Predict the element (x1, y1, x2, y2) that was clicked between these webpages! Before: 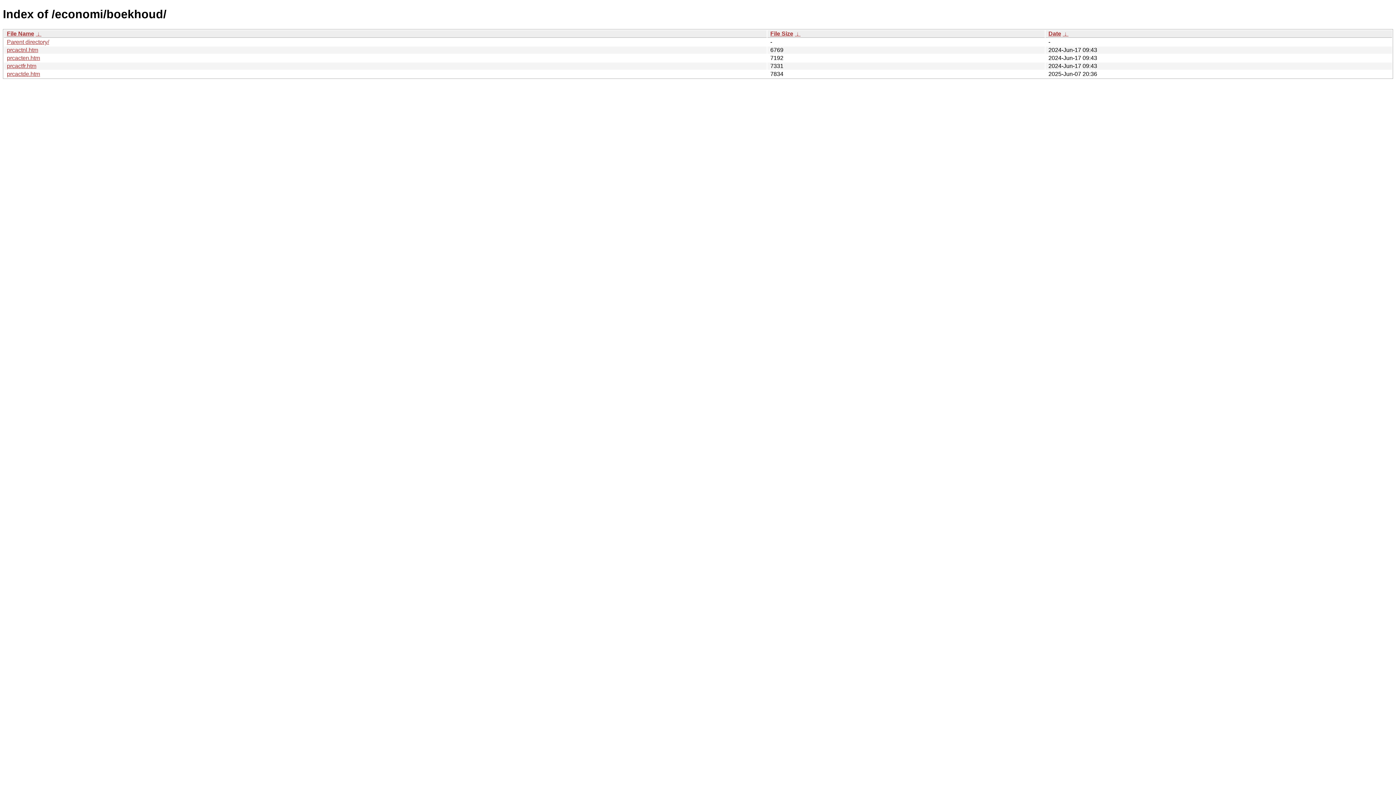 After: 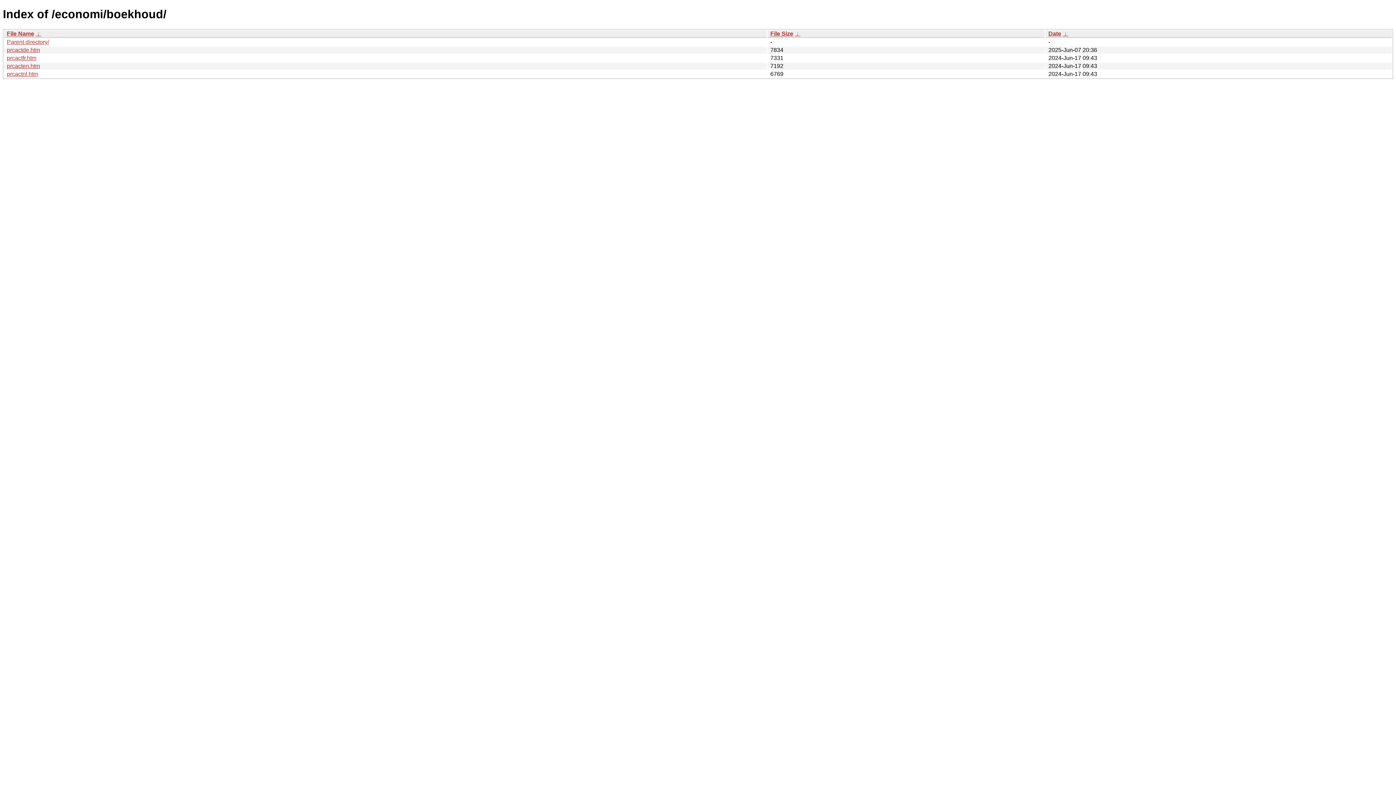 Action: label:  ↓  bbox: (794, 30, 800, 36)